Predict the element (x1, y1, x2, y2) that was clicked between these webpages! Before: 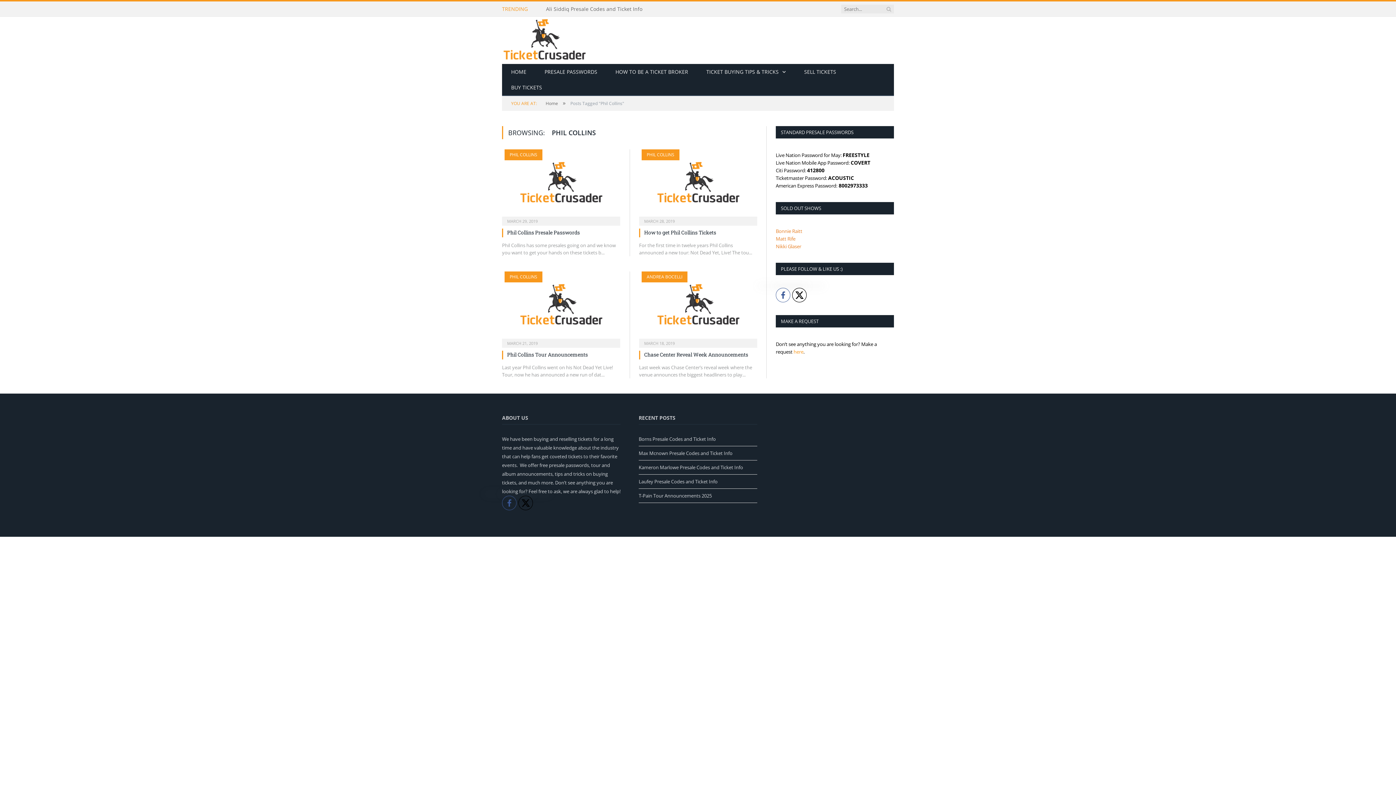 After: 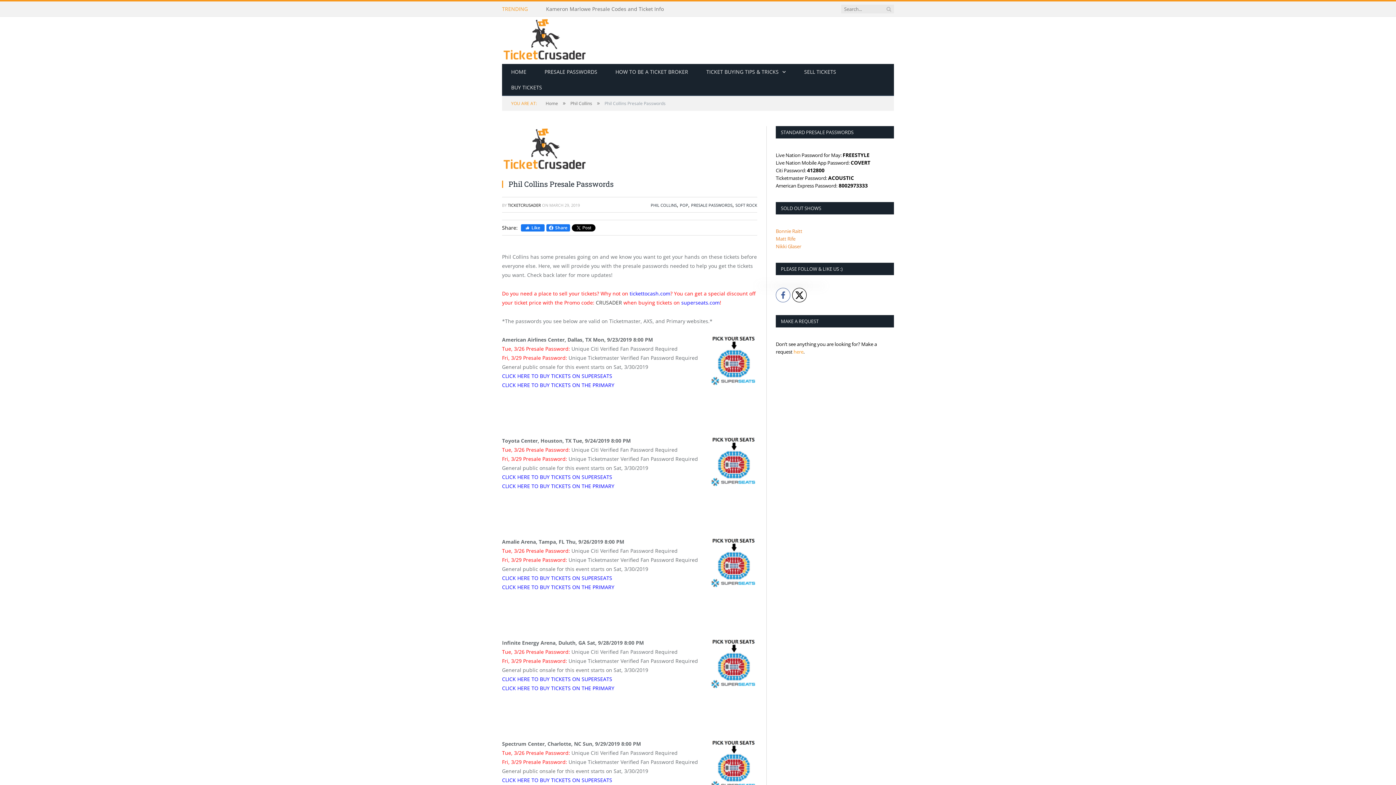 Action: bbox: (502, 149, 620, 216)